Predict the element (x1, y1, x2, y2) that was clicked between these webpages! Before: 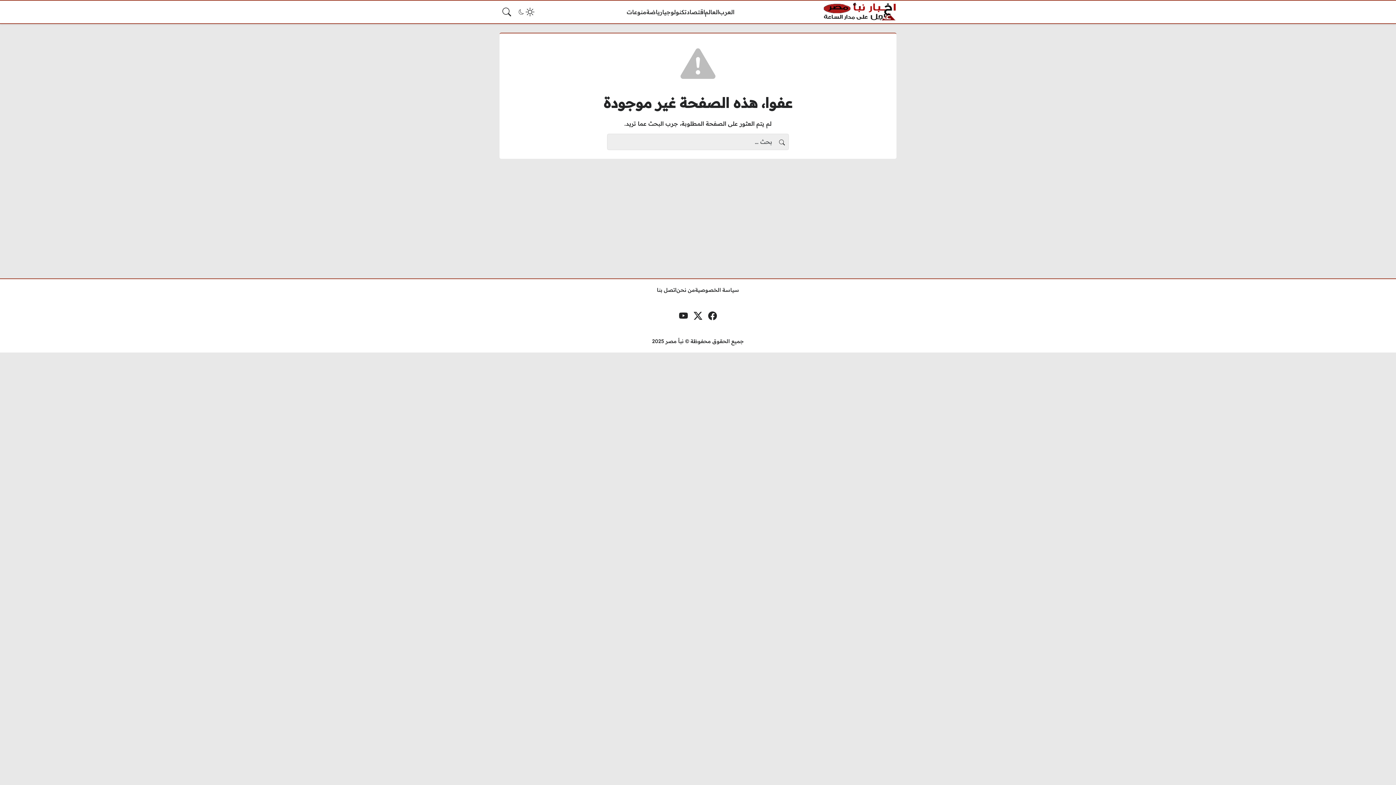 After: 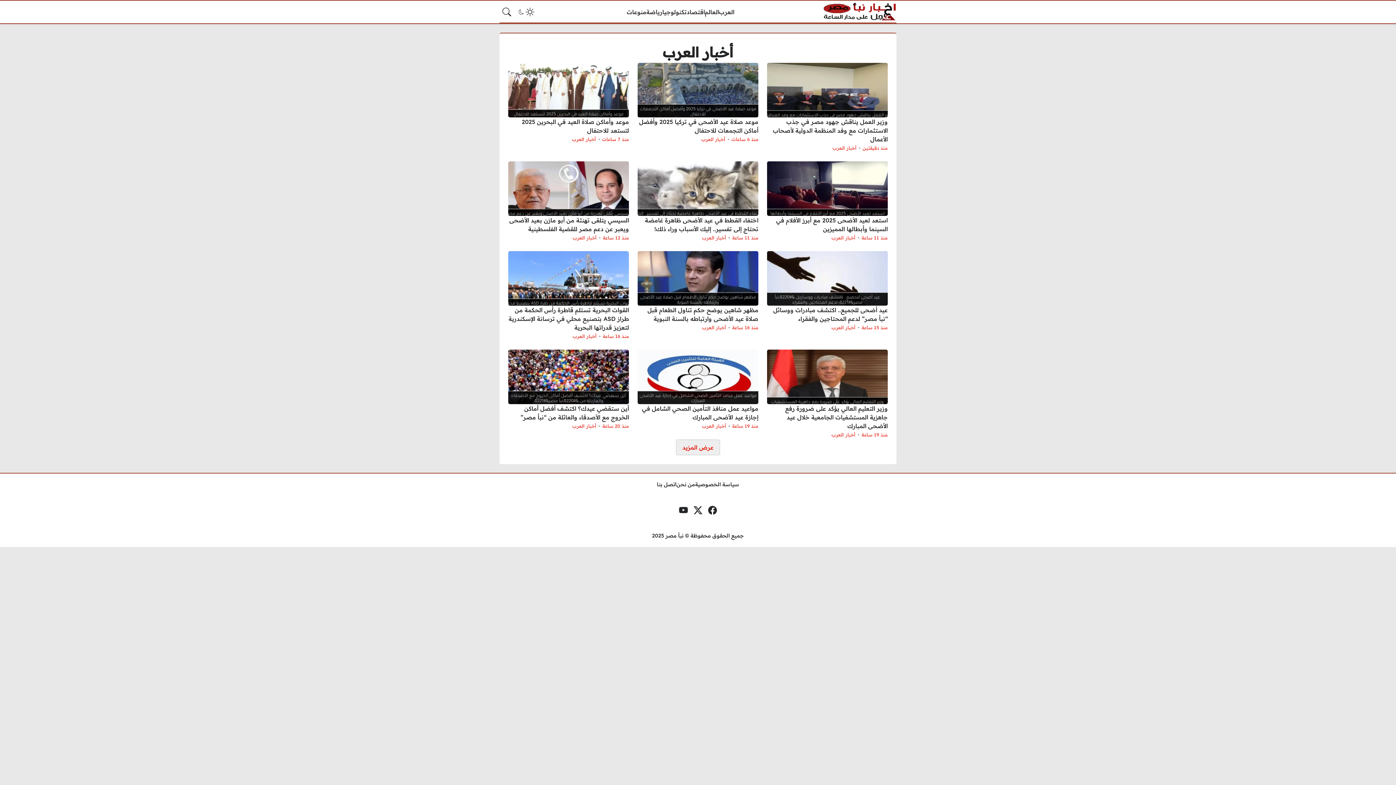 Action: label: العرب bbox: (719, 7, 734, 16)